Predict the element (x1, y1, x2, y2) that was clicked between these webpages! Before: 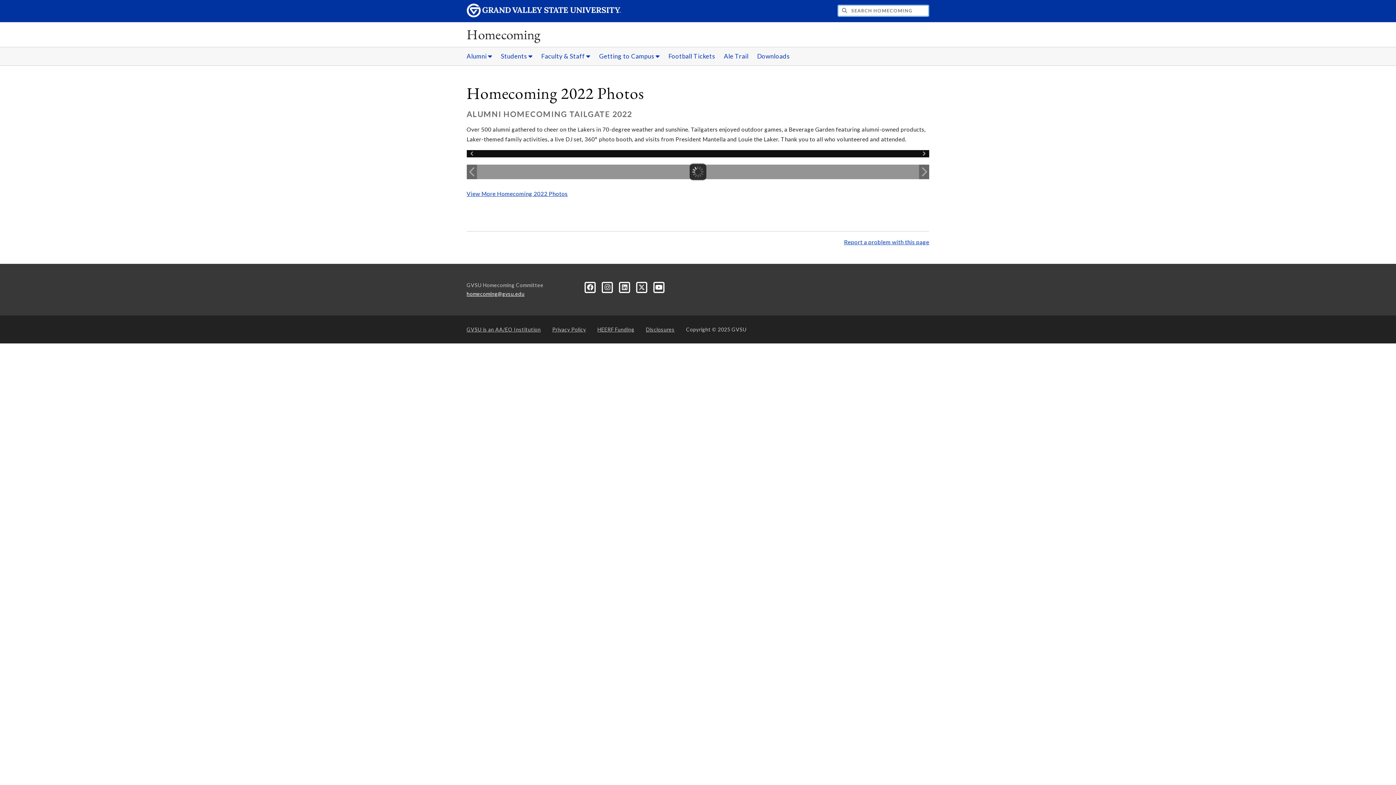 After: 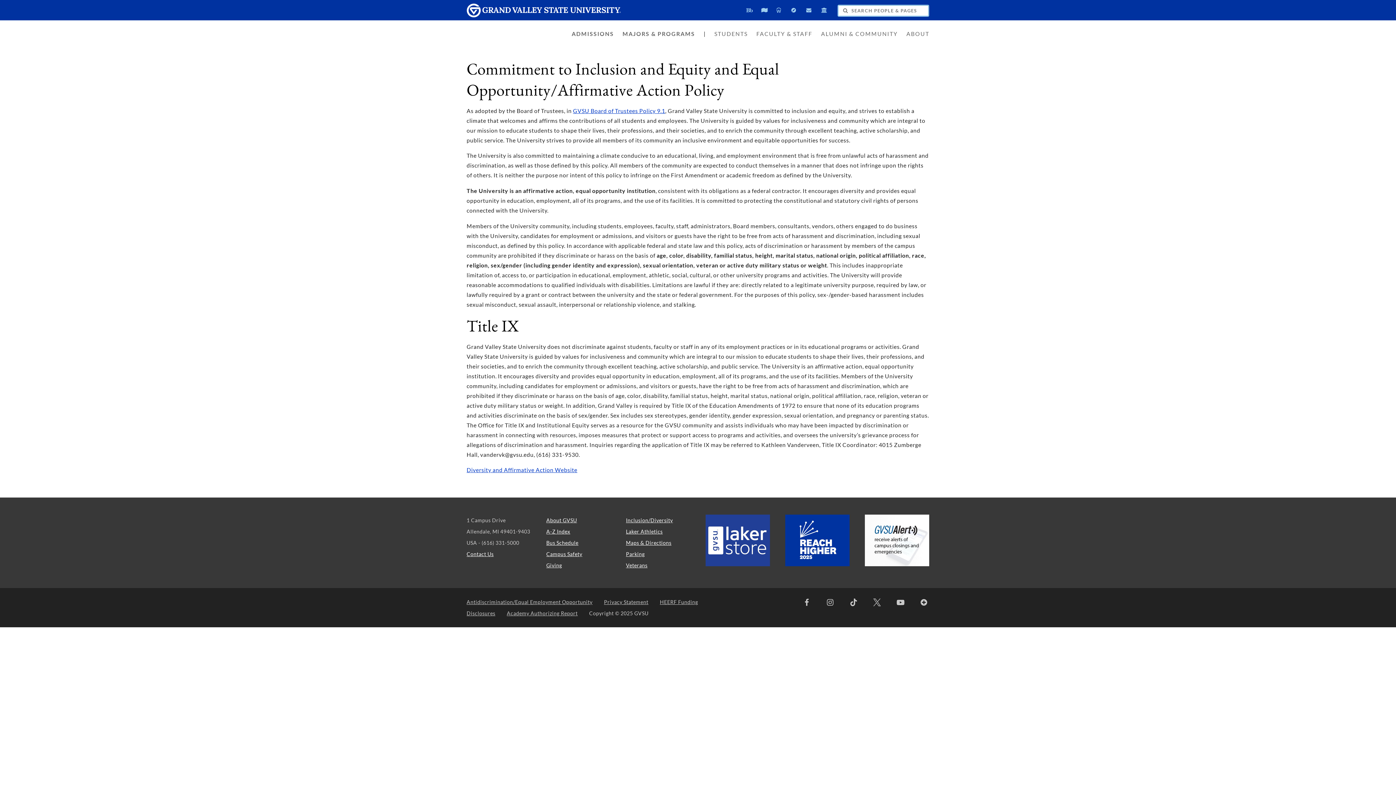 Action: label: GVSU is an AA/EO Institution bbox: (466, 324, 540, 335)